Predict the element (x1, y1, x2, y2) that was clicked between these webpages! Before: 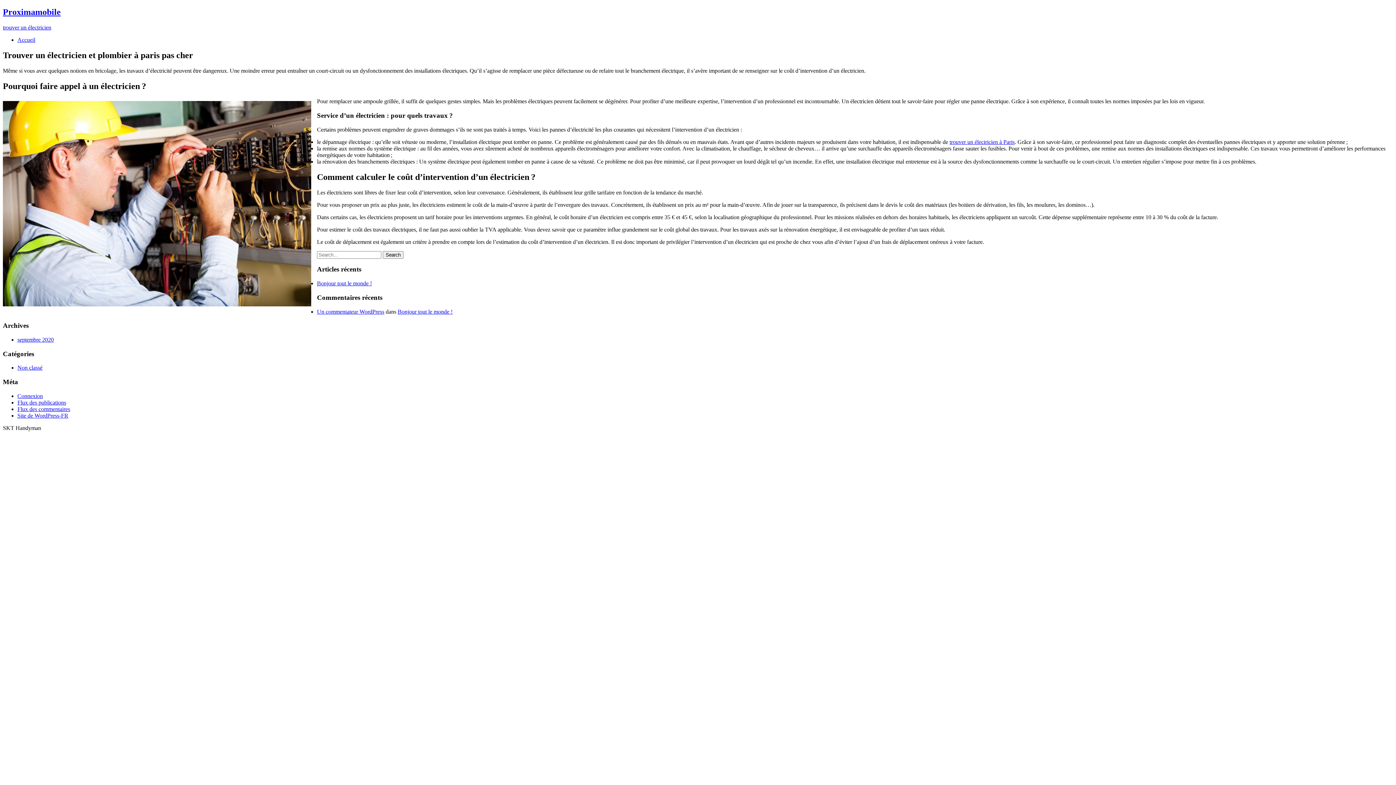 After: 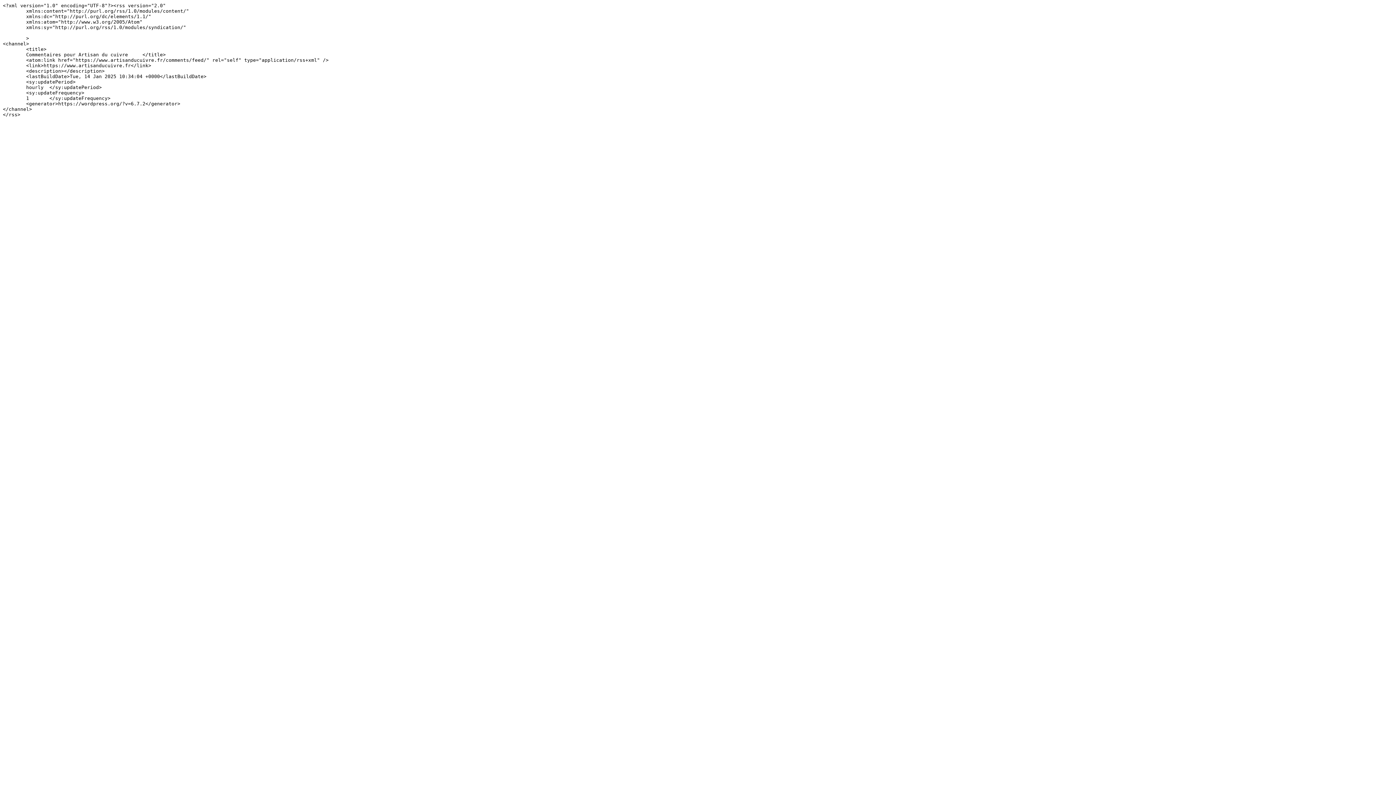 Action: bbox: (17, 406, 70, 412) label: Flux des commentaires